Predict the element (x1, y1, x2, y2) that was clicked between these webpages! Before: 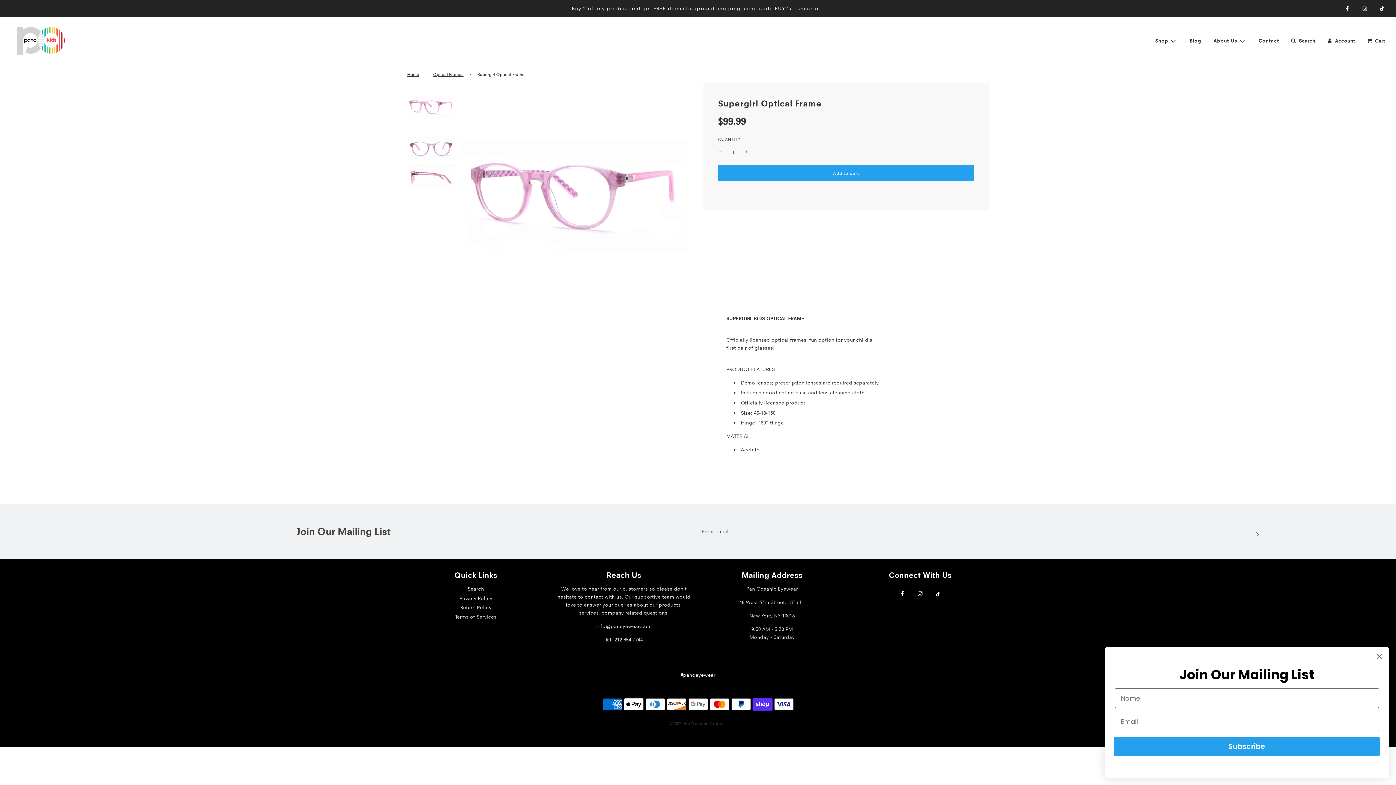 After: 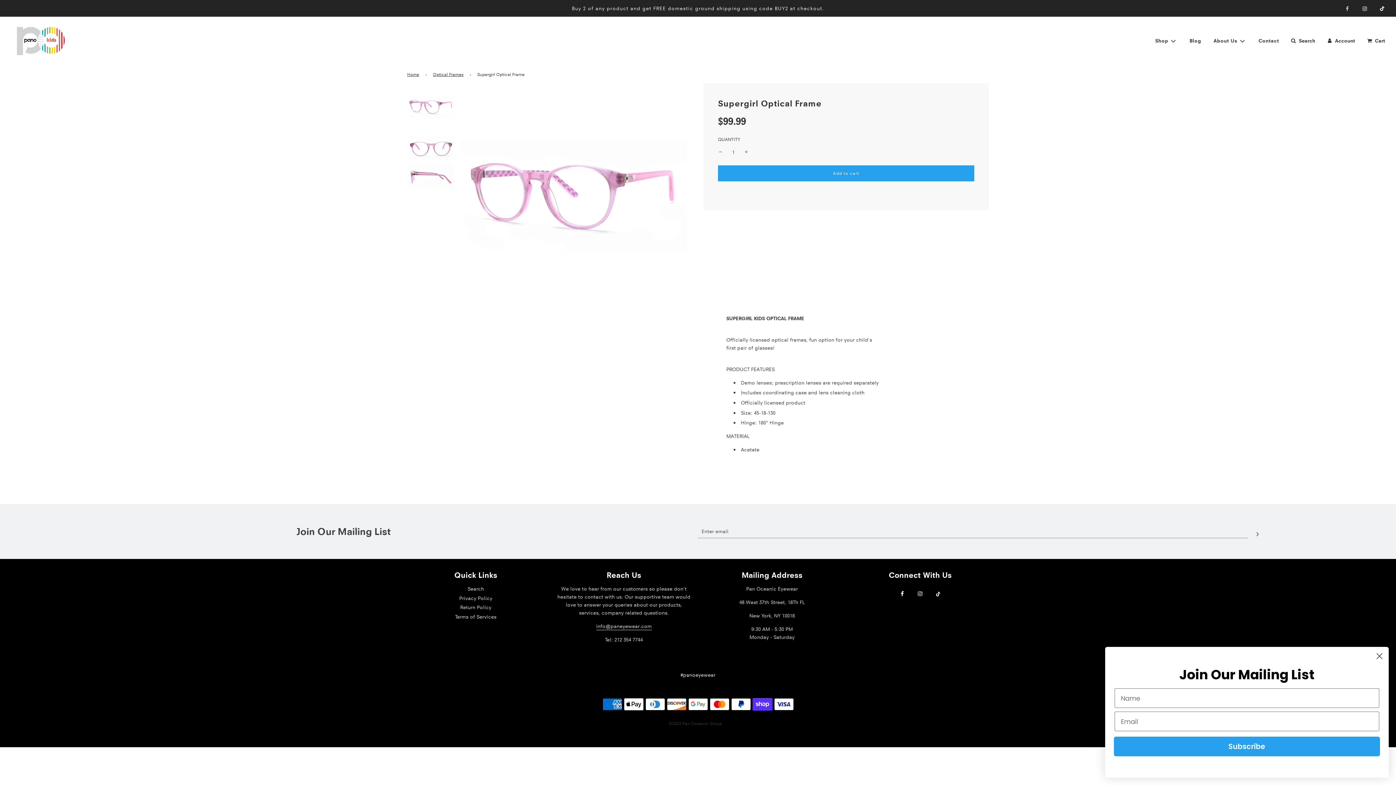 Action: bbox: (1339, 0, 1355, 16)